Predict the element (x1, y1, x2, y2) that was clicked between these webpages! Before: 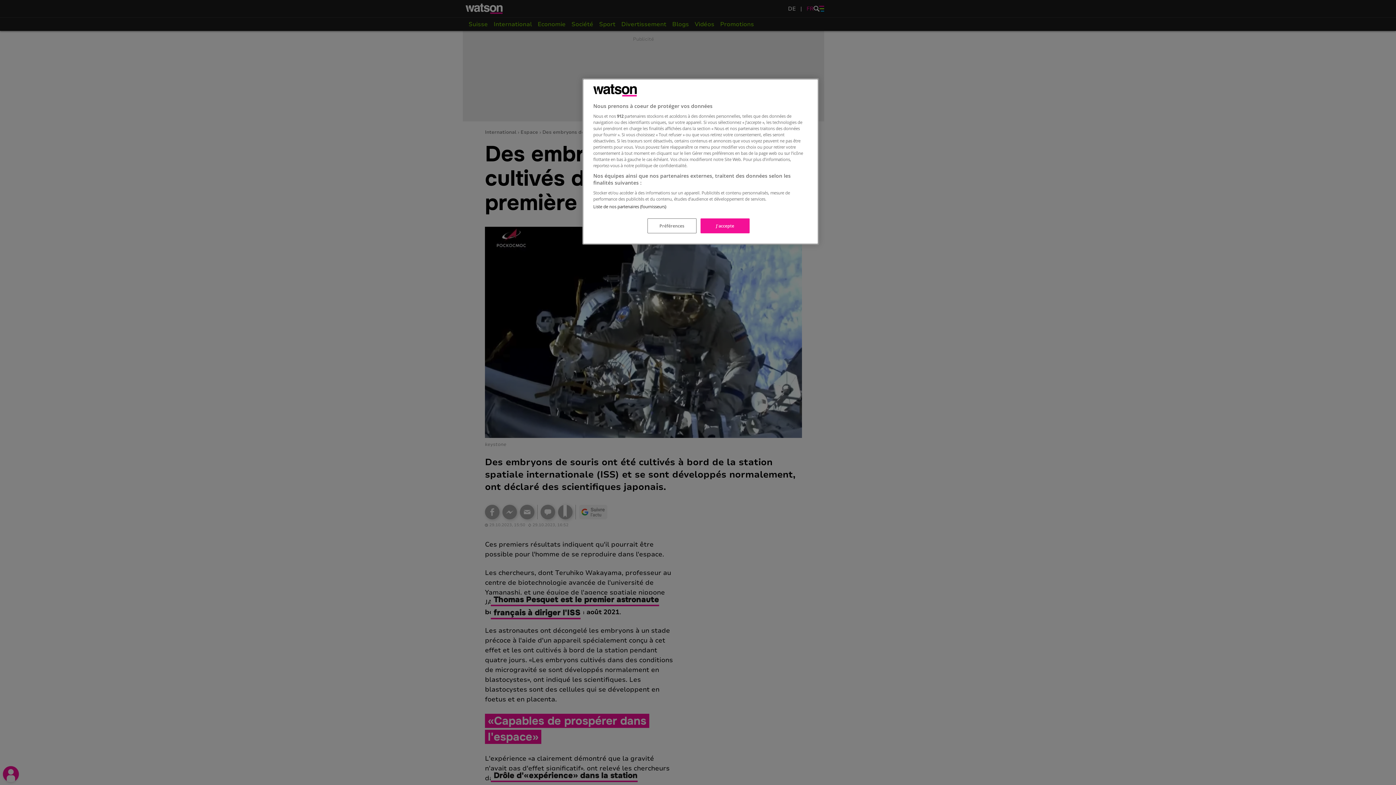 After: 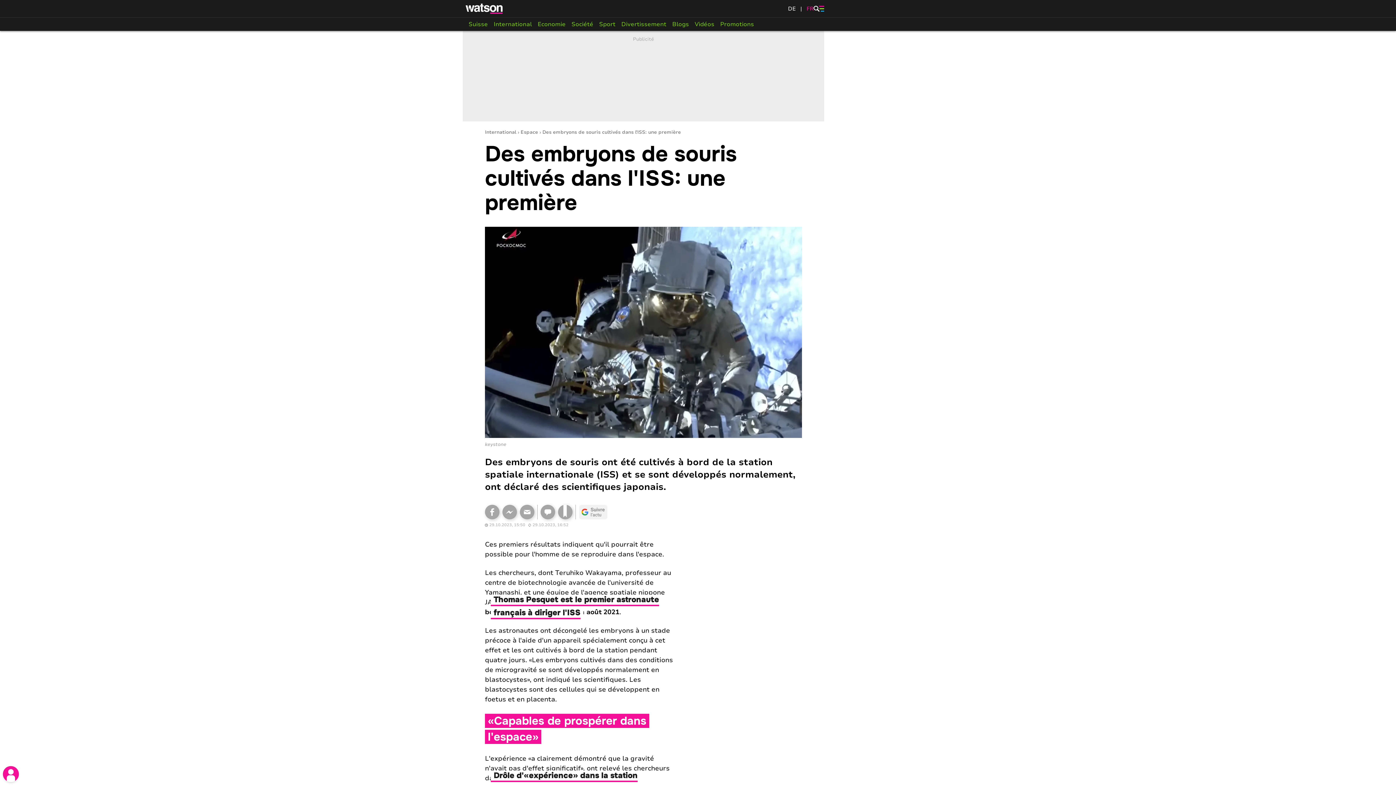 Action: bbox: (700, 218, 749, 233) label: J'accepte